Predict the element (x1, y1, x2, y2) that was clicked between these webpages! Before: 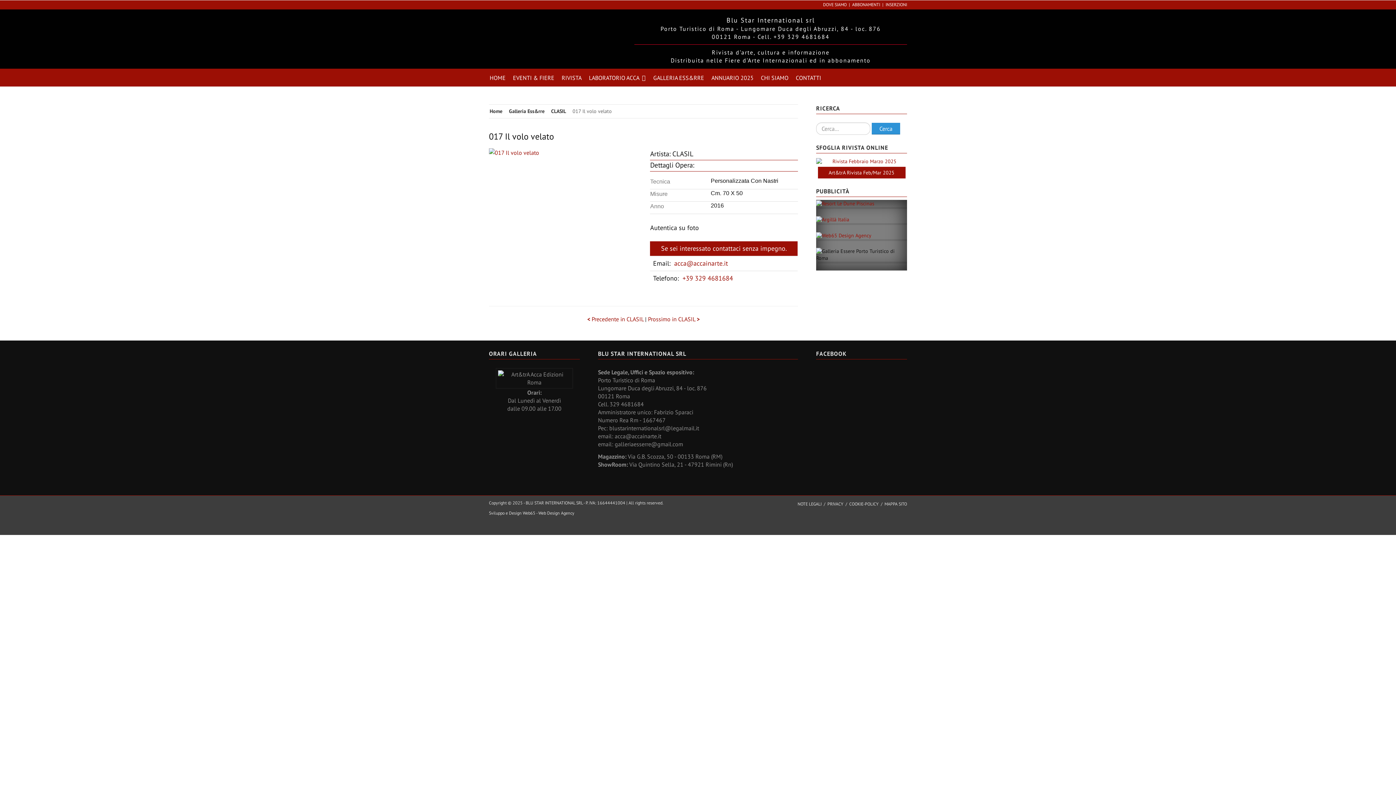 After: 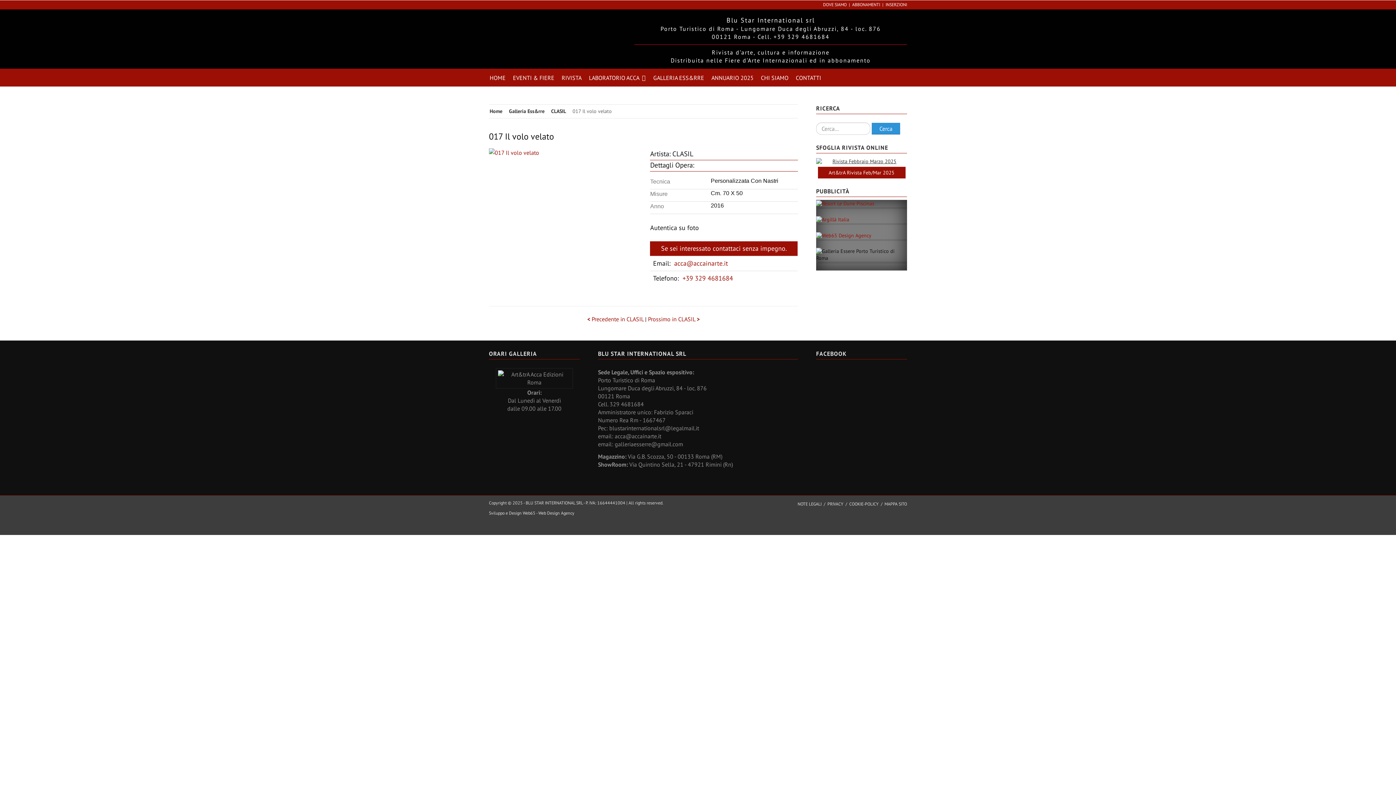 Action: bbox: (816, 158, 907, 165)